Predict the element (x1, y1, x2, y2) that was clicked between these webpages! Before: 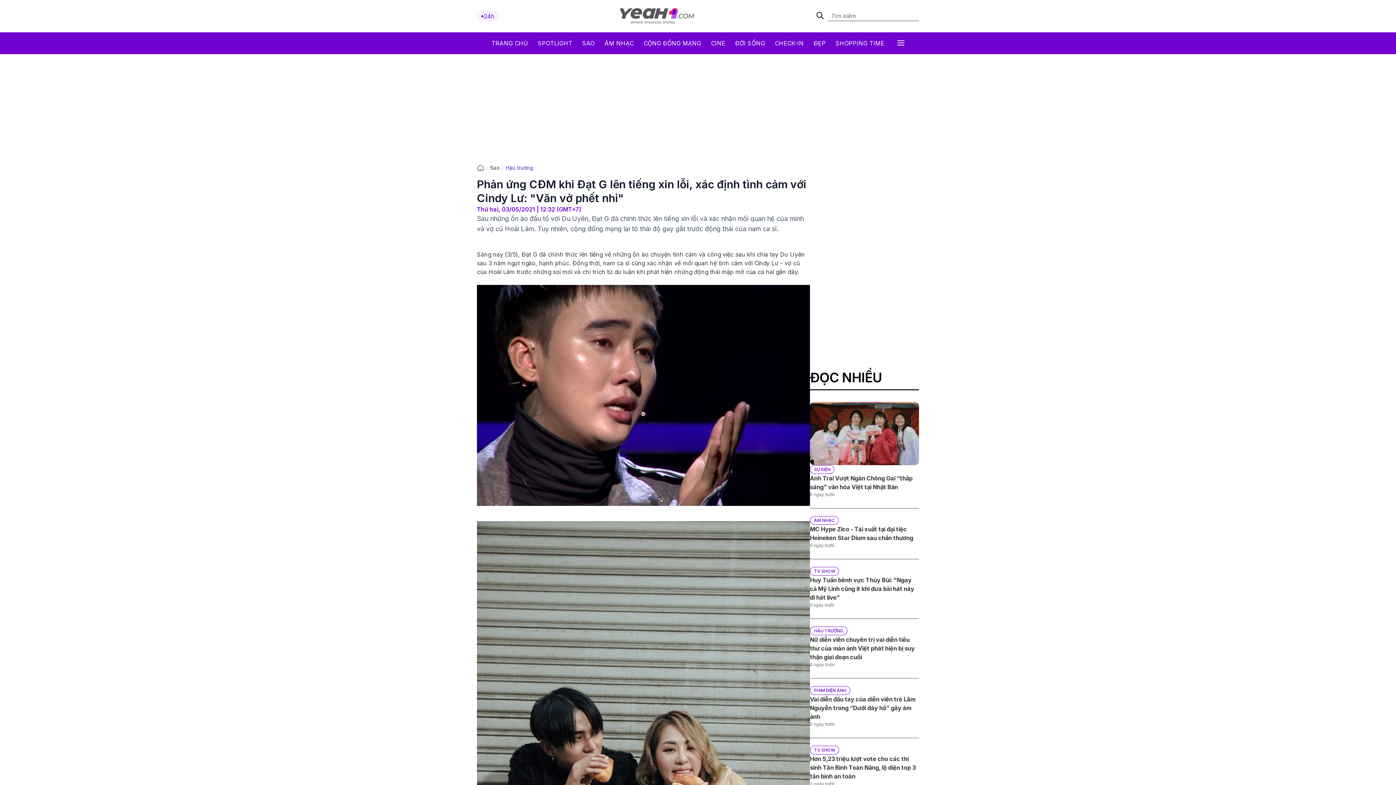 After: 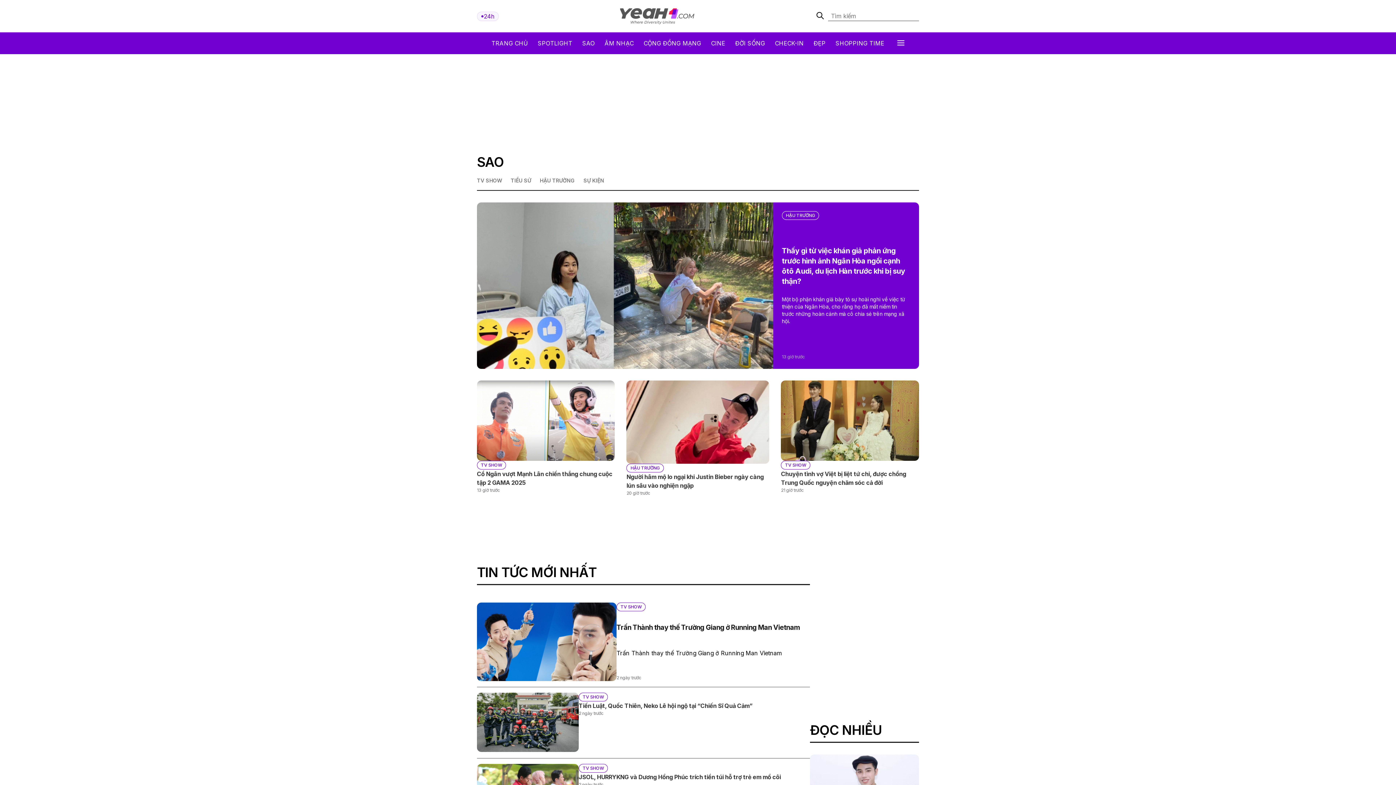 Action: label: SAO bbox: (582, 39, 594, 46)